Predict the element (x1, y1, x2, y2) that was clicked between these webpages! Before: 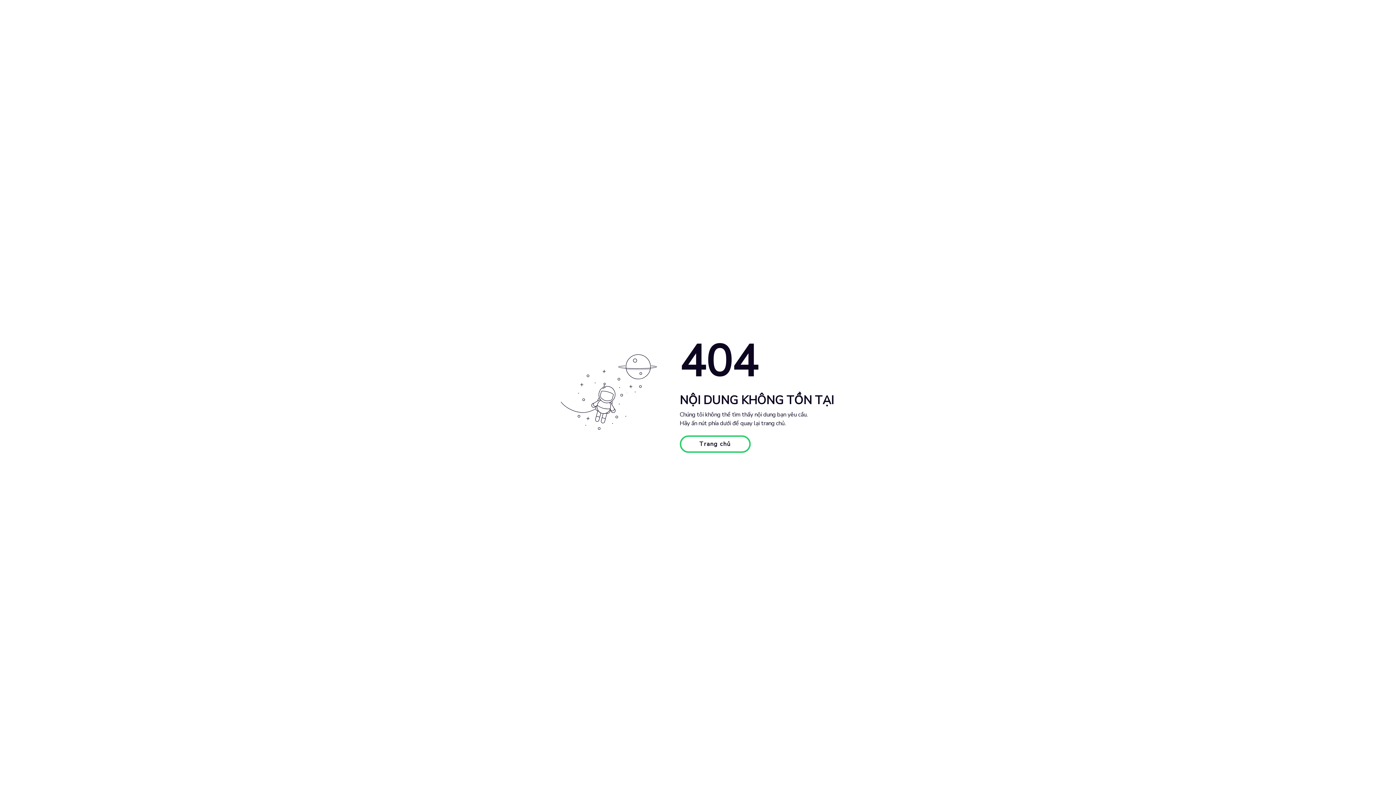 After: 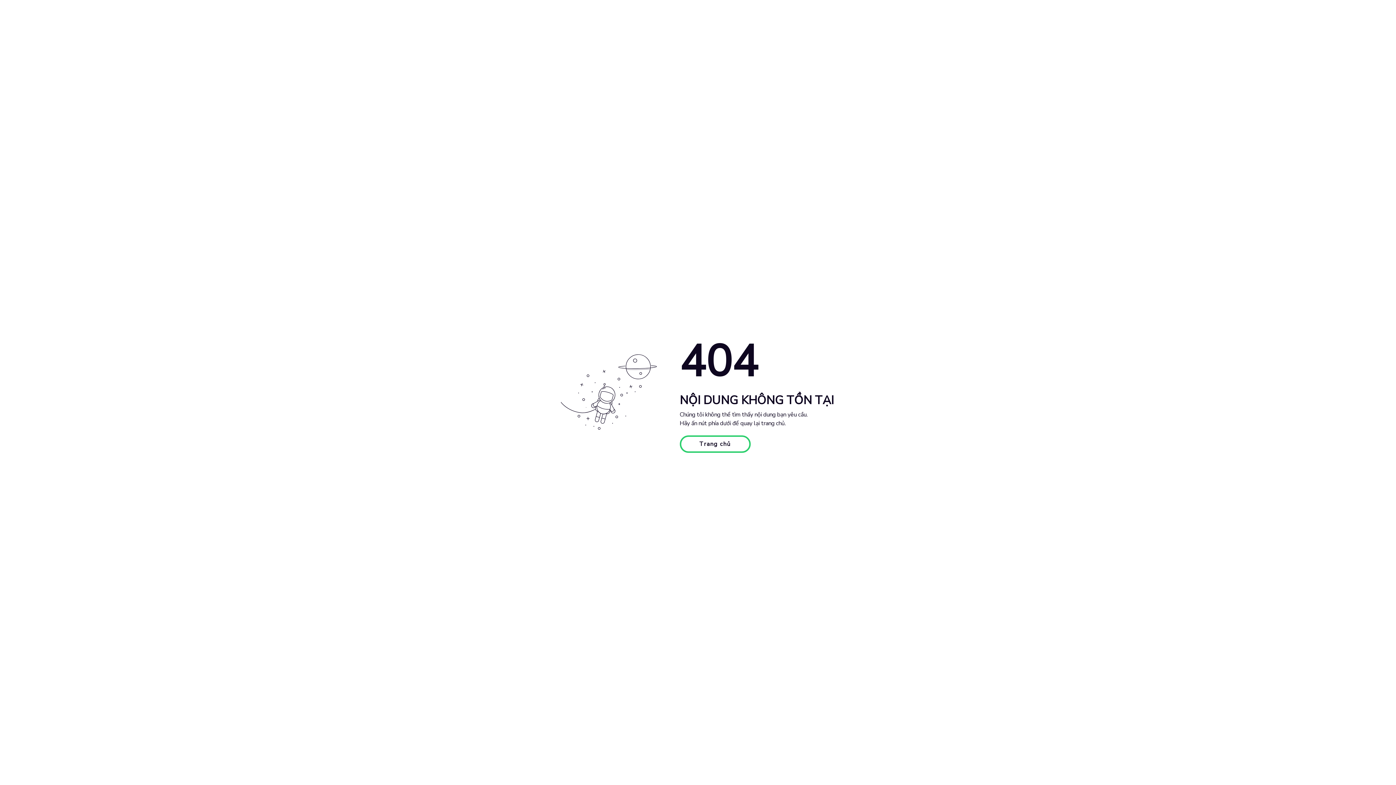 Action: bbox: (679, 435, 750, 453) label: Trang chủ